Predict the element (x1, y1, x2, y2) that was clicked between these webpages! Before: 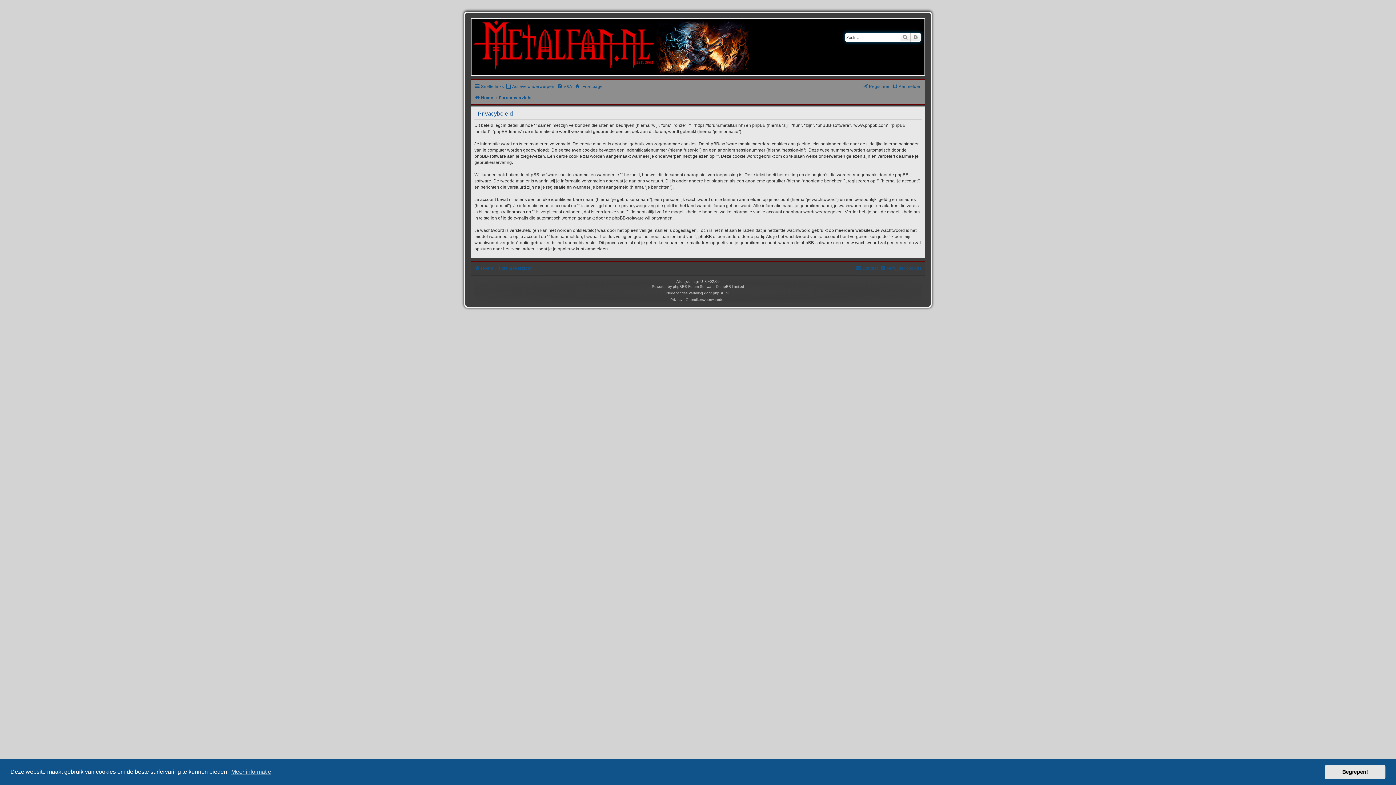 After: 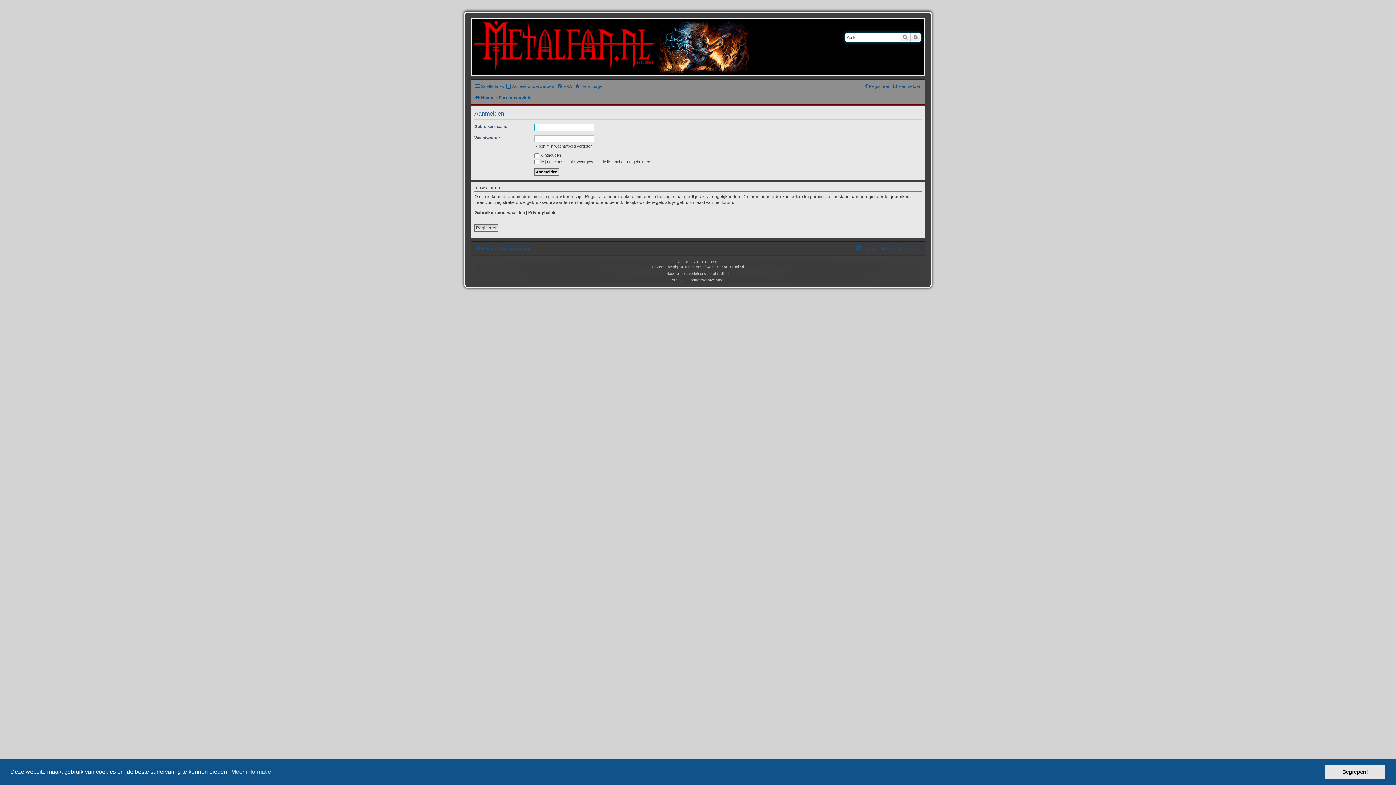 Action: bbox: (892, 82, 921, 91) label: Aanmelden